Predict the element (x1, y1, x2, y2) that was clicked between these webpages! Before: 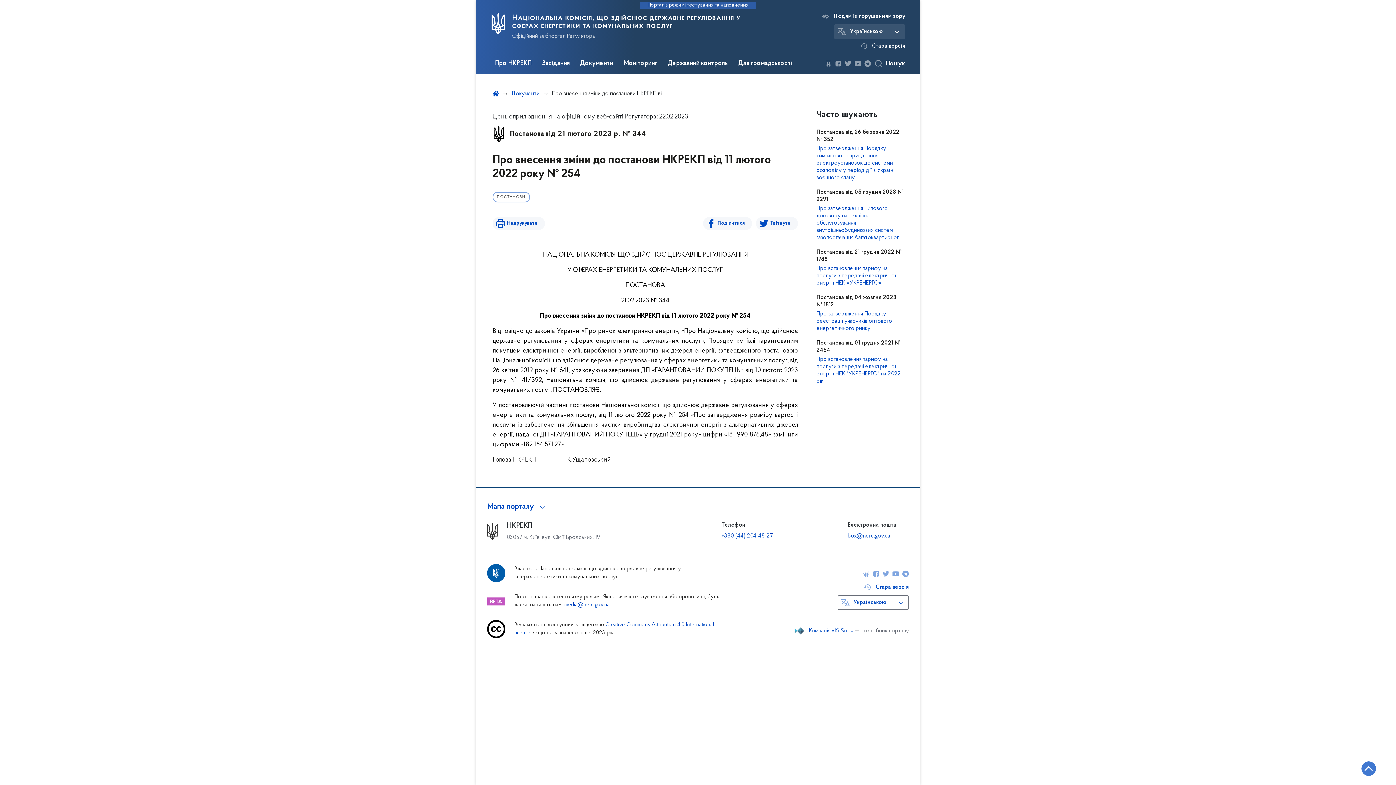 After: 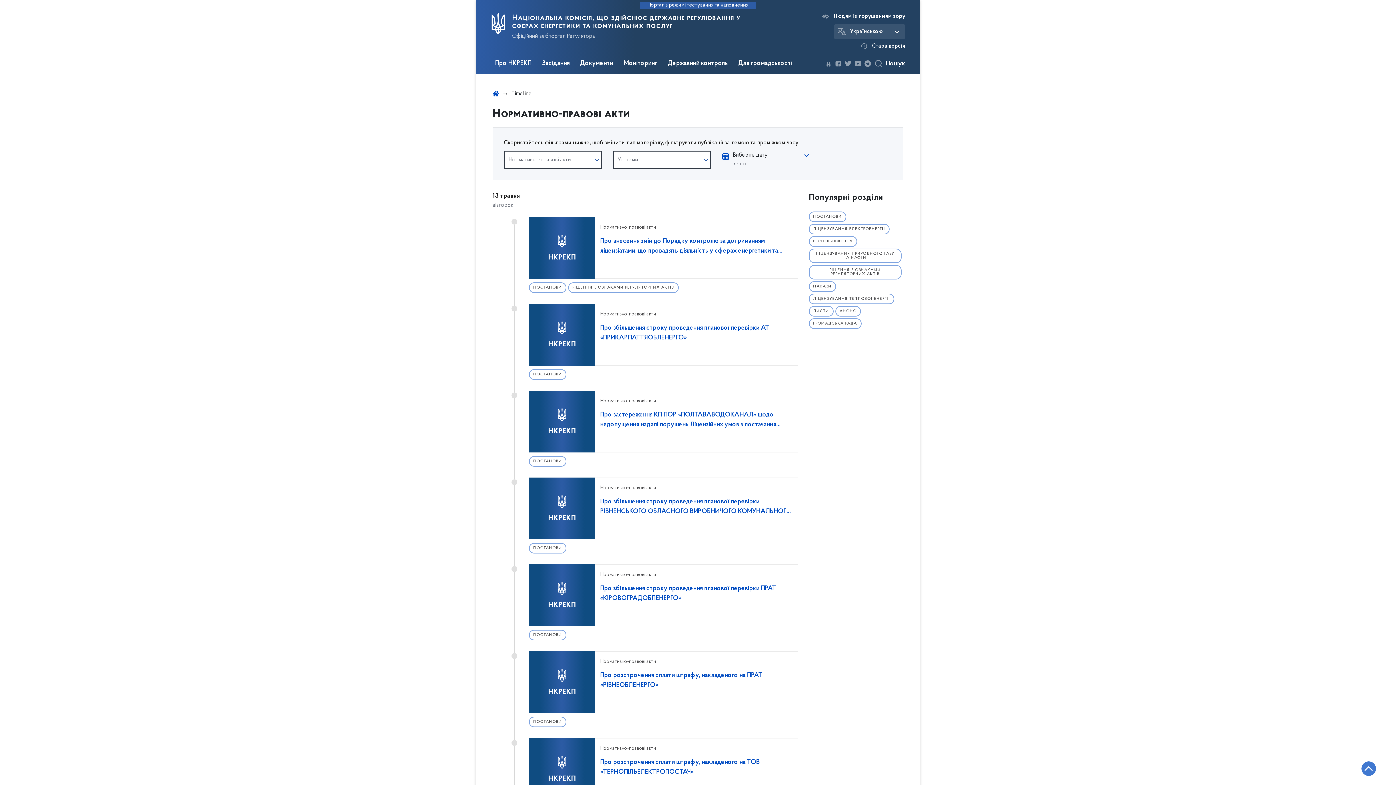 Action: bbox: (511, 90, 539, 97) label: Документи